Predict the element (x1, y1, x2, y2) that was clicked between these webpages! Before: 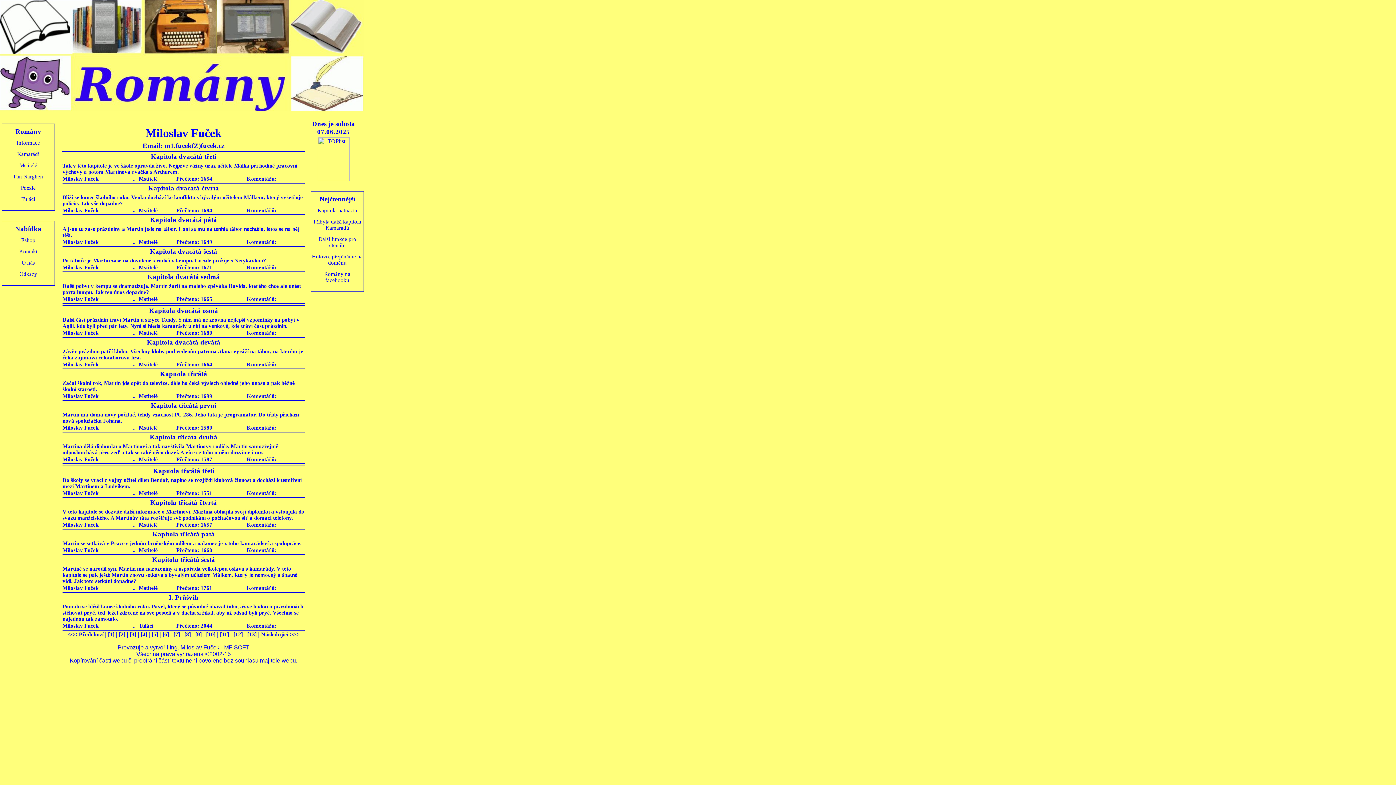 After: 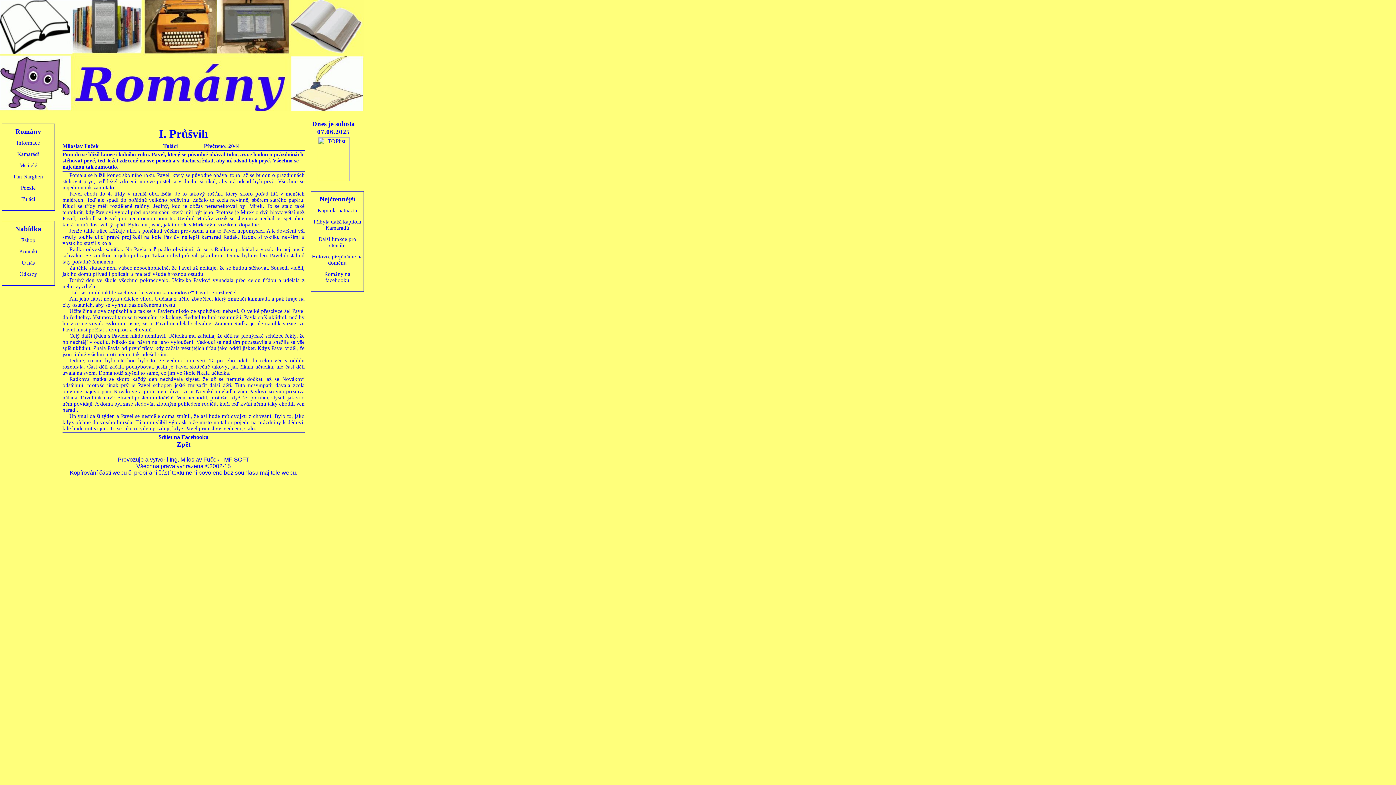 Action: bbox: (168, 593, 198, 601) label: I. Průšvih